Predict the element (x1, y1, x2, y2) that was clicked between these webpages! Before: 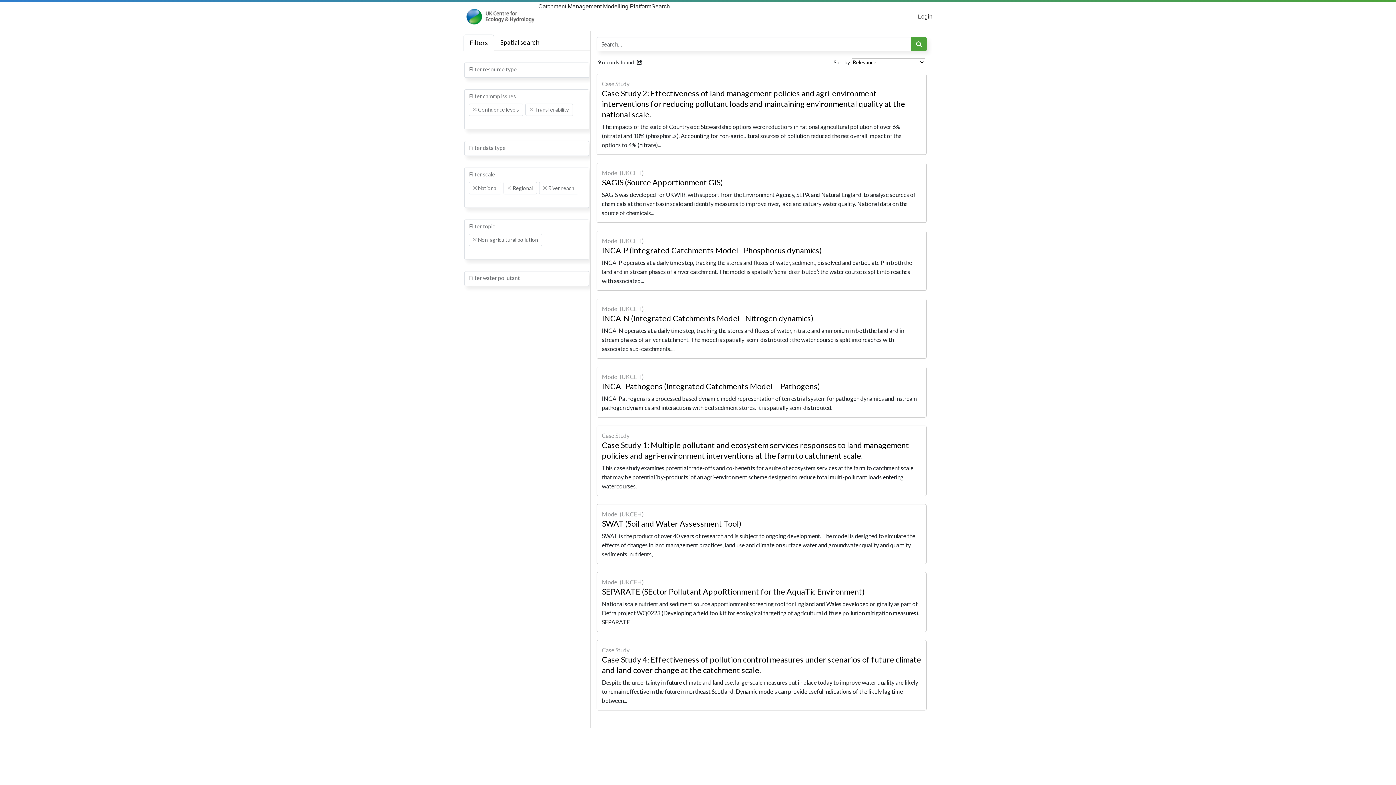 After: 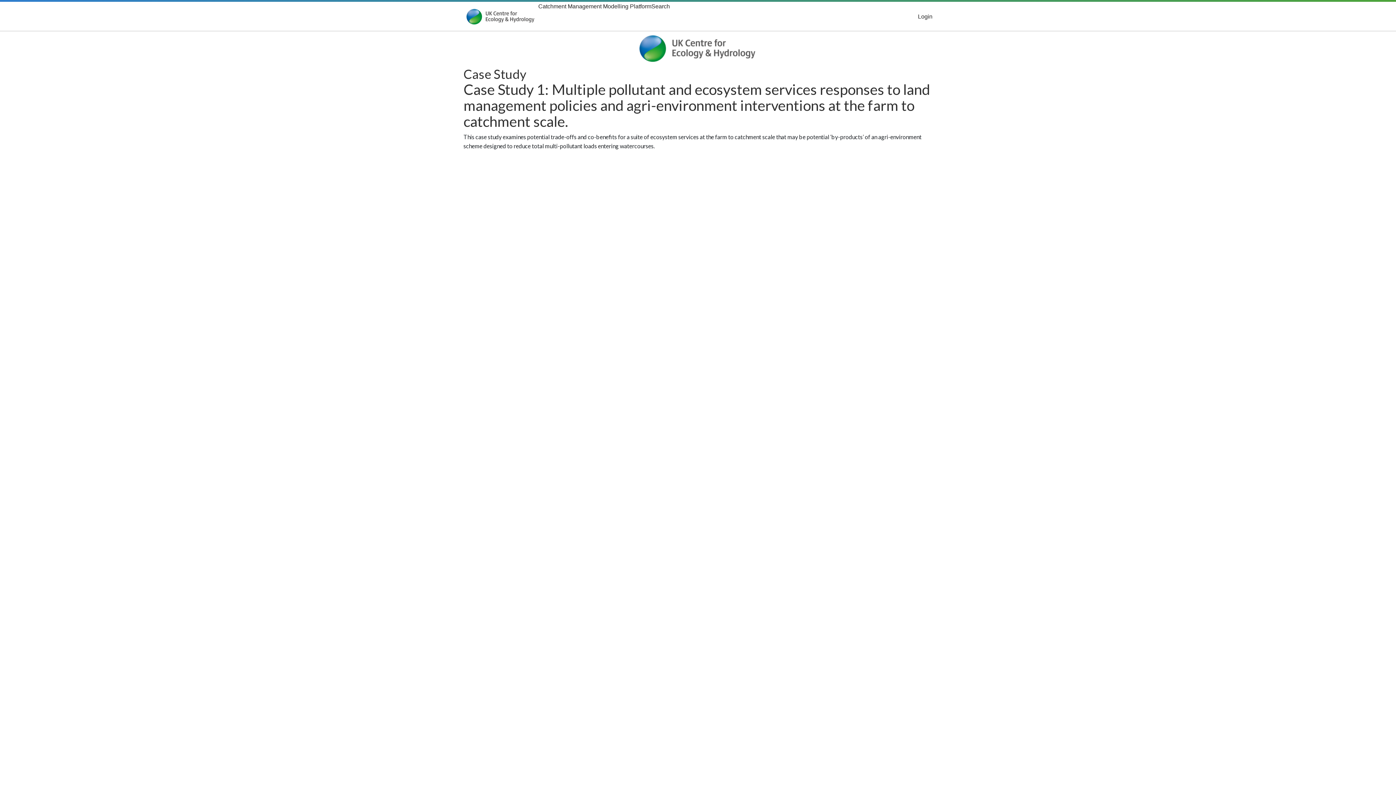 Action: label: Case Study
Case Study 1: Multiple pollutant and ecosystem services responses to land management policies and agri-environment interventions at the farm to catchment scale.
This case study examines potential trade-offs and co-benefits for a suite of ecosystem services at the farm to catchment scale that may be potential ‘by-products’ of an agri-environment scheme designed to reduce total multi-pollutant loads entering watercourses. bbox: (596, 425, 926, 496)